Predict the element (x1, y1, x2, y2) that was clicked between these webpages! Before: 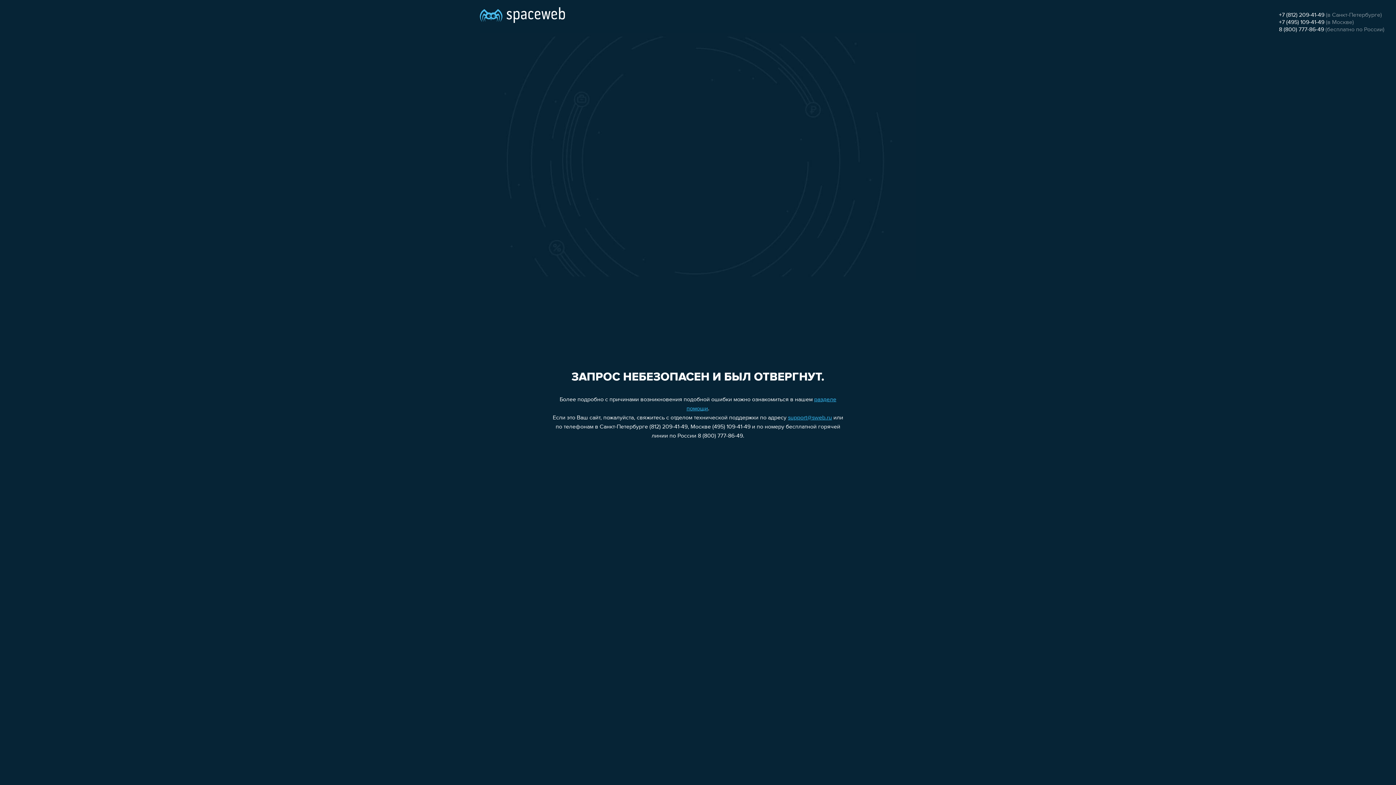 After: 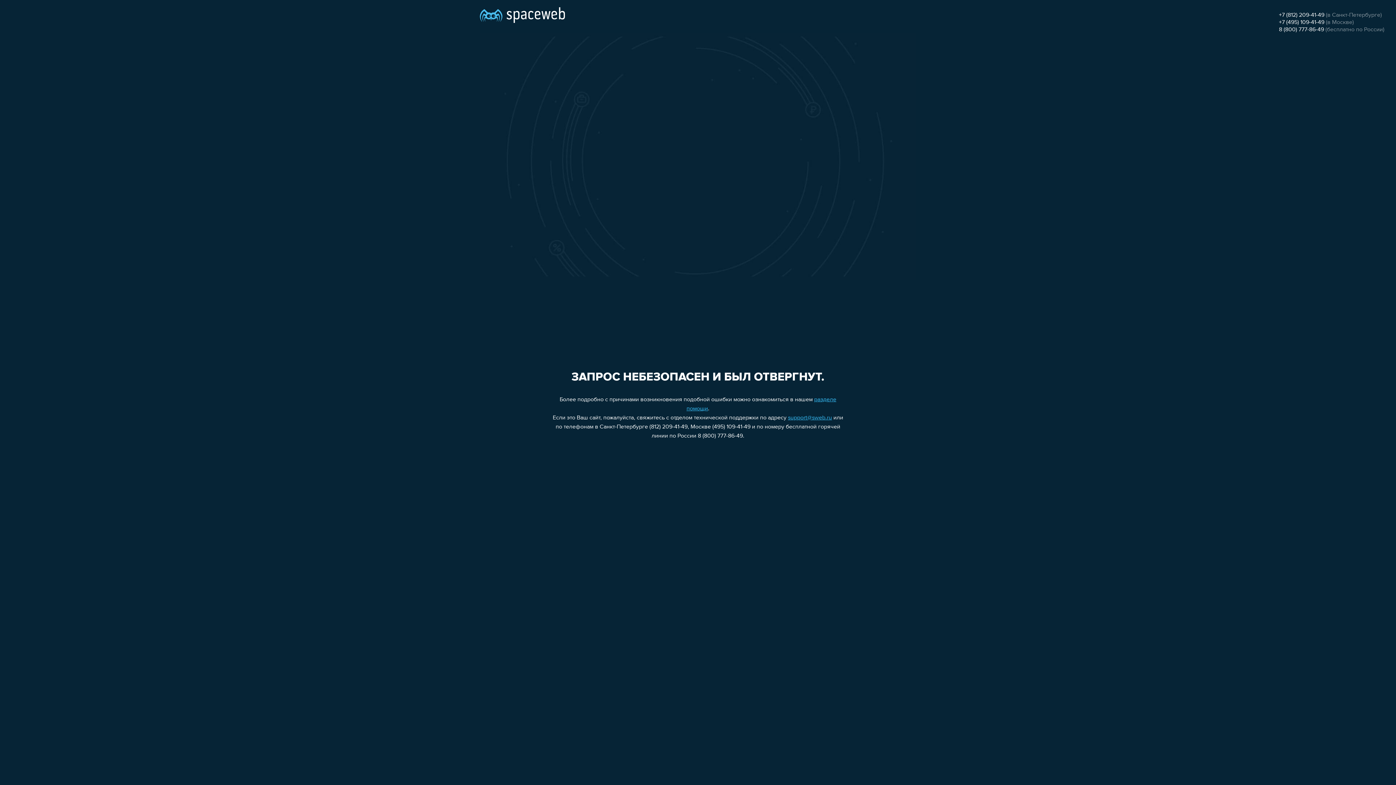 Action: label: support@sweb.ru bbox: (788, 415, 832, 421)